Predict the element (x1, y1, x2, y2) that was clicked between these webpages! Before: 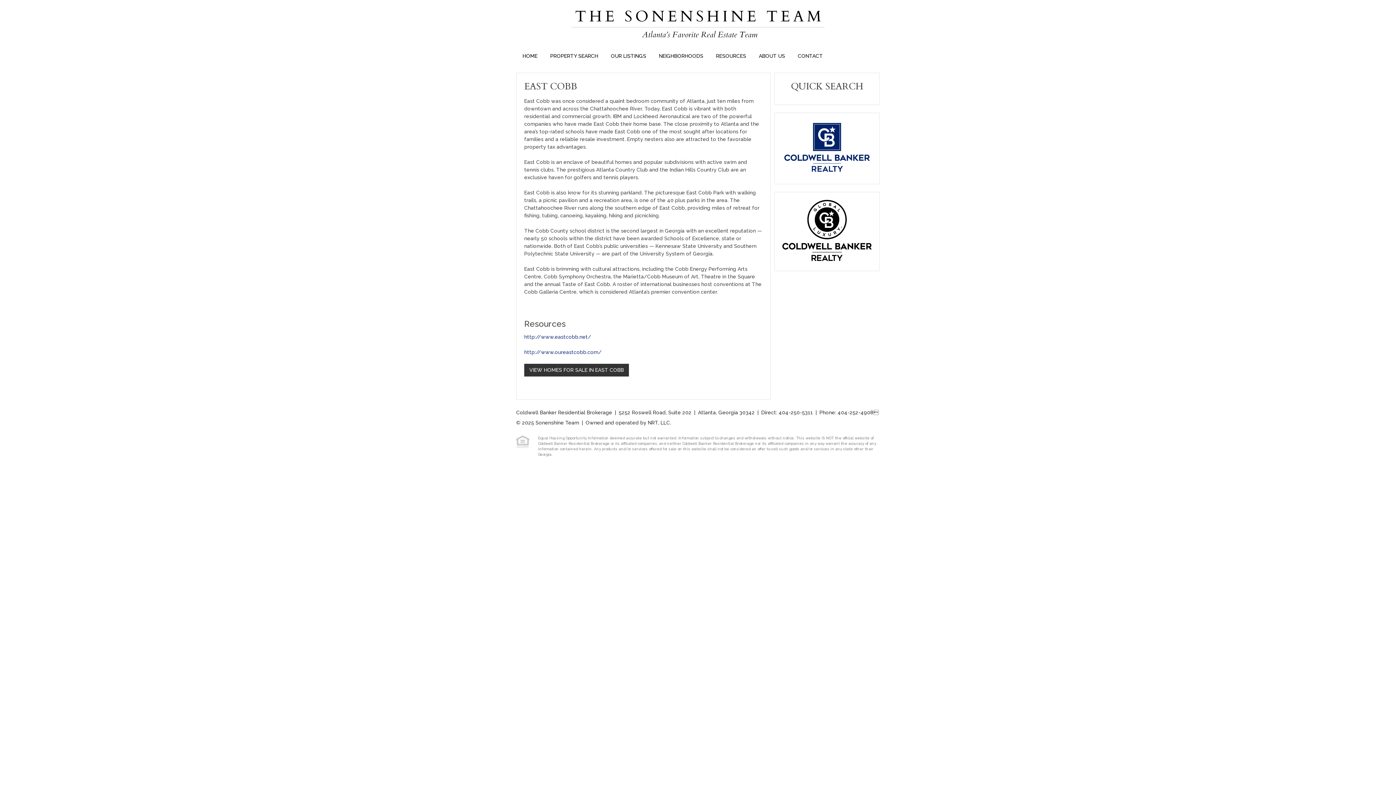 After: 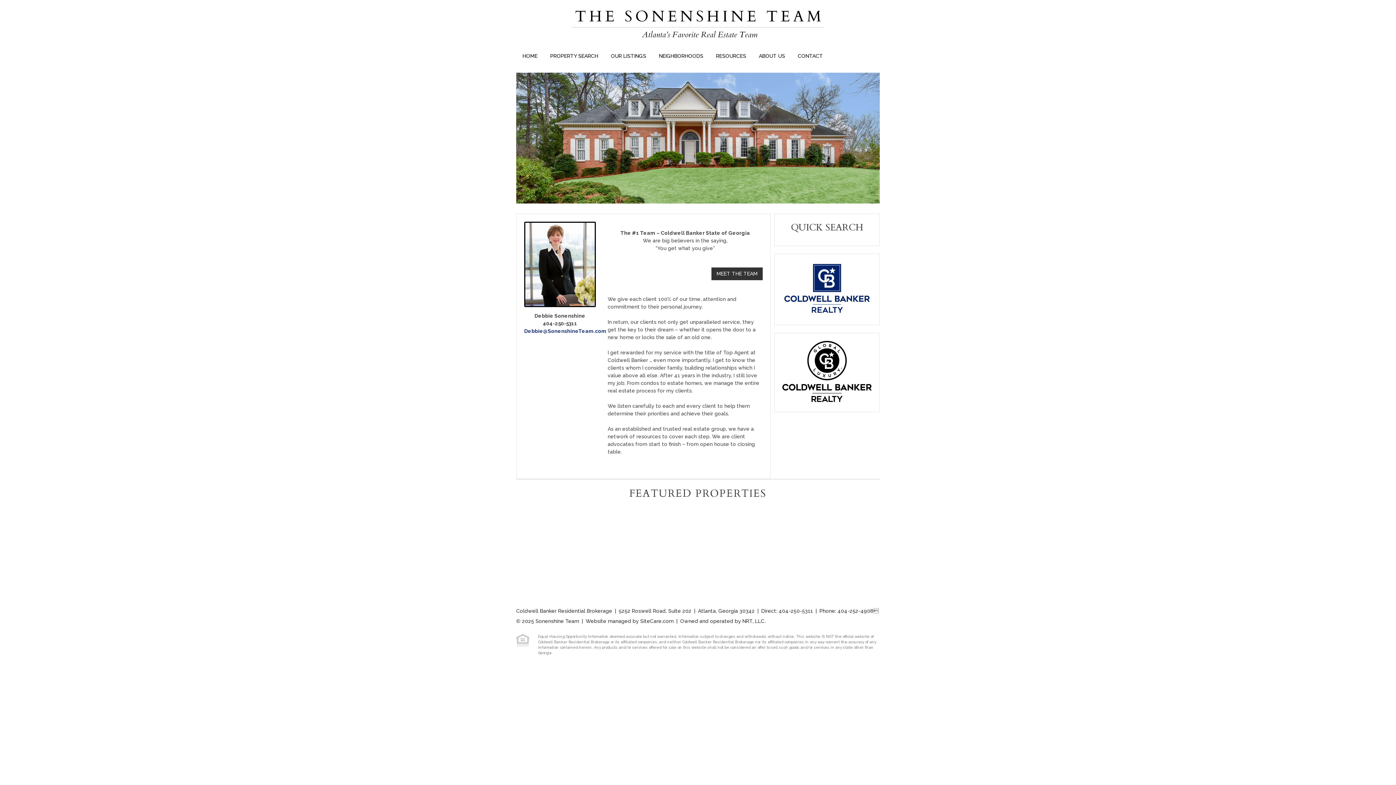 Action: label: HOME bbox: (516, 49, 544, 62)